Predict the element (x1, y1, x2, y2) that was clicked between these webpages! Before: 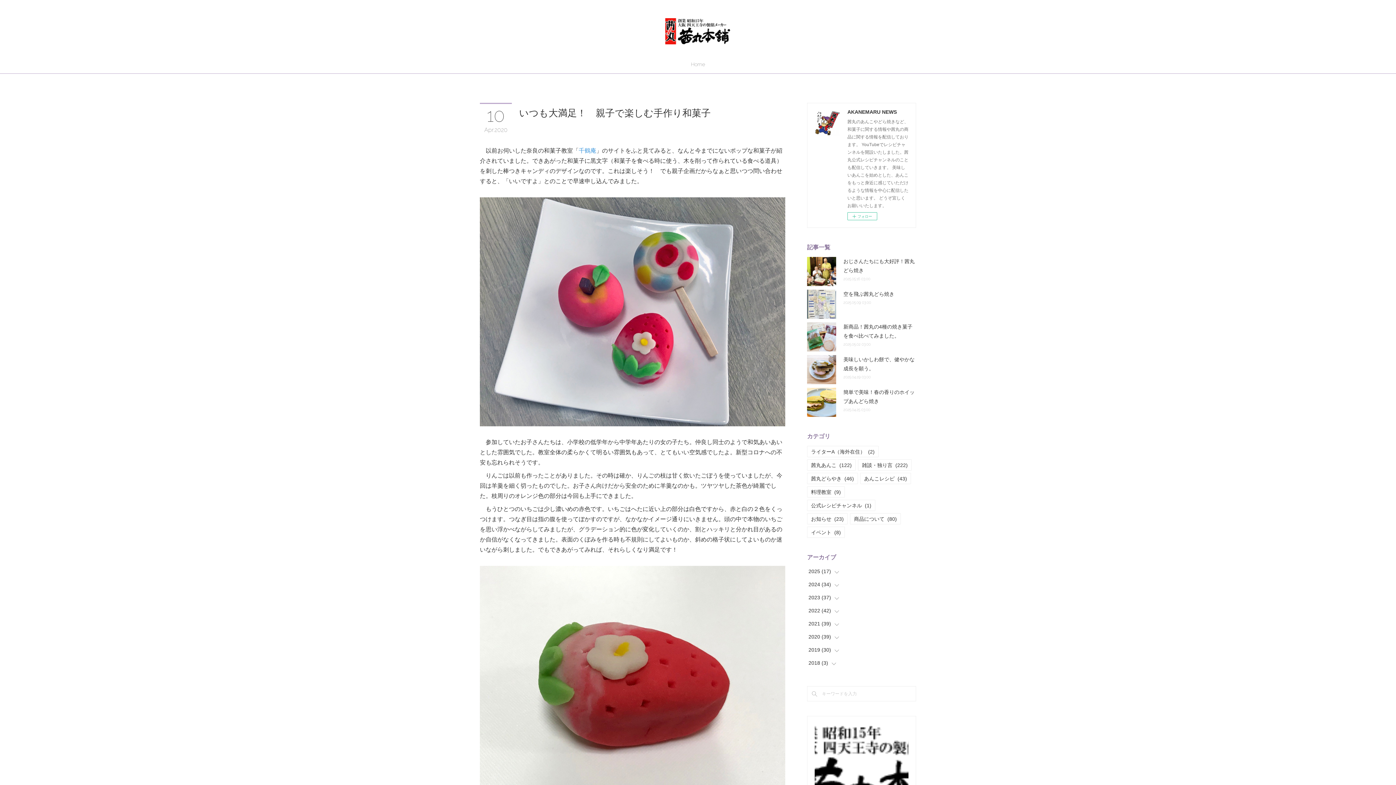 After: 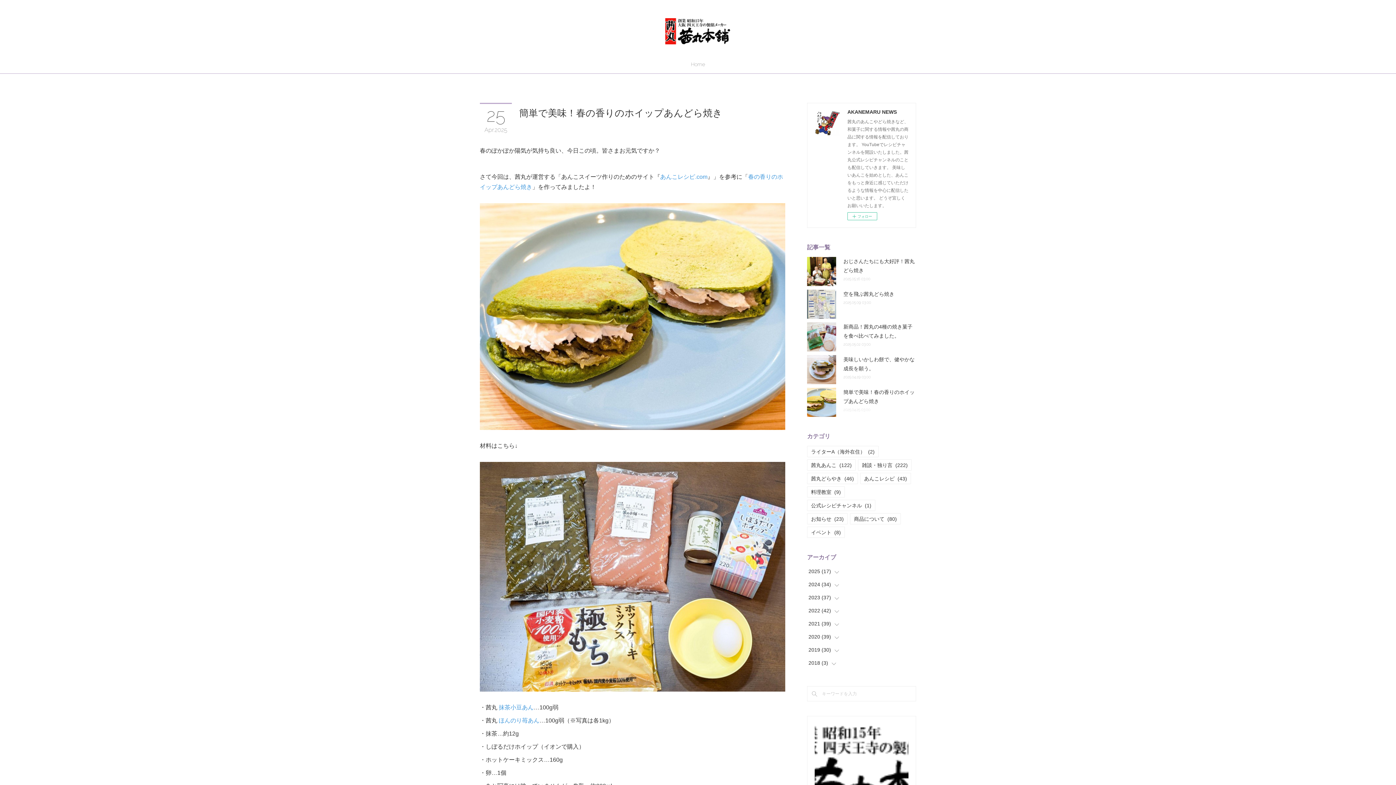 Action: bbox: (843, 408, 870, 412) label: 2025.04.25 03:00